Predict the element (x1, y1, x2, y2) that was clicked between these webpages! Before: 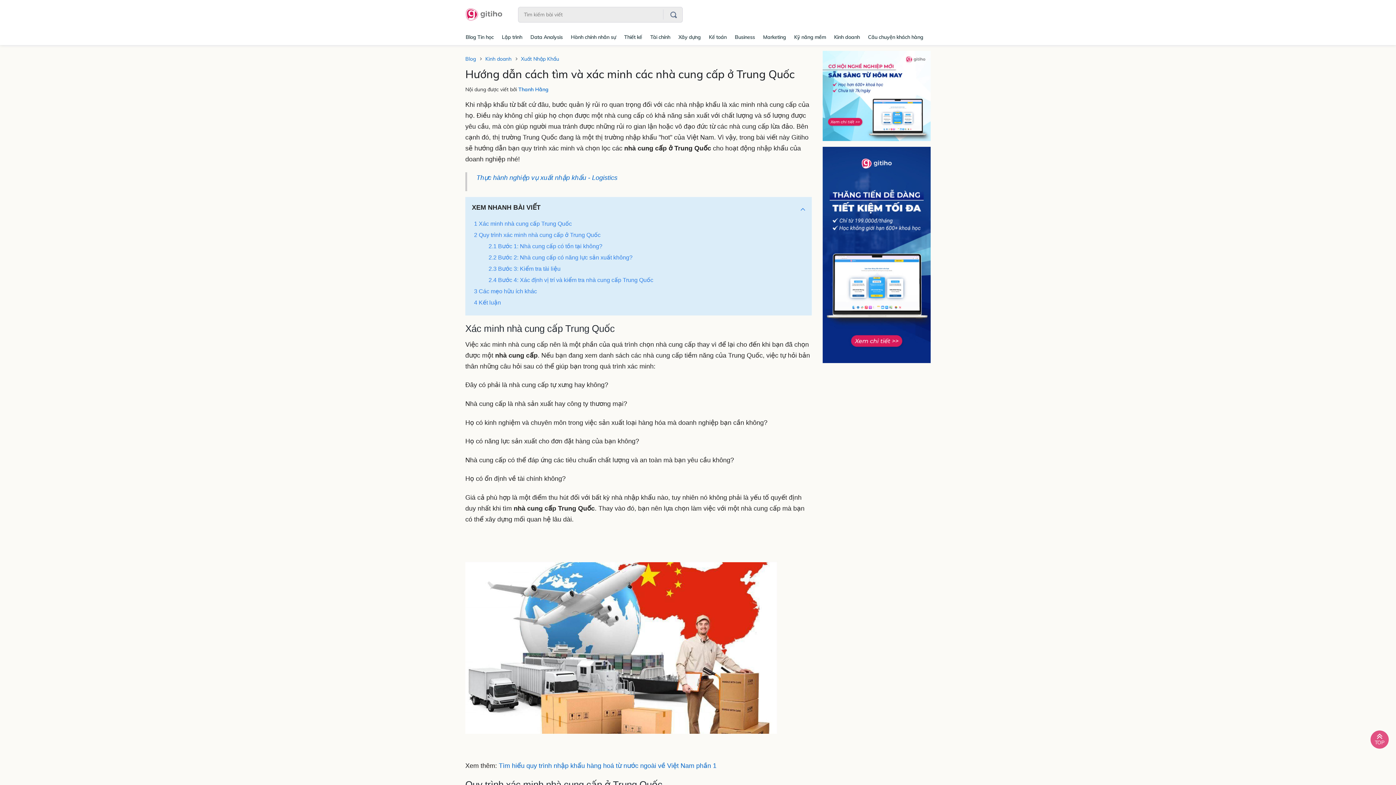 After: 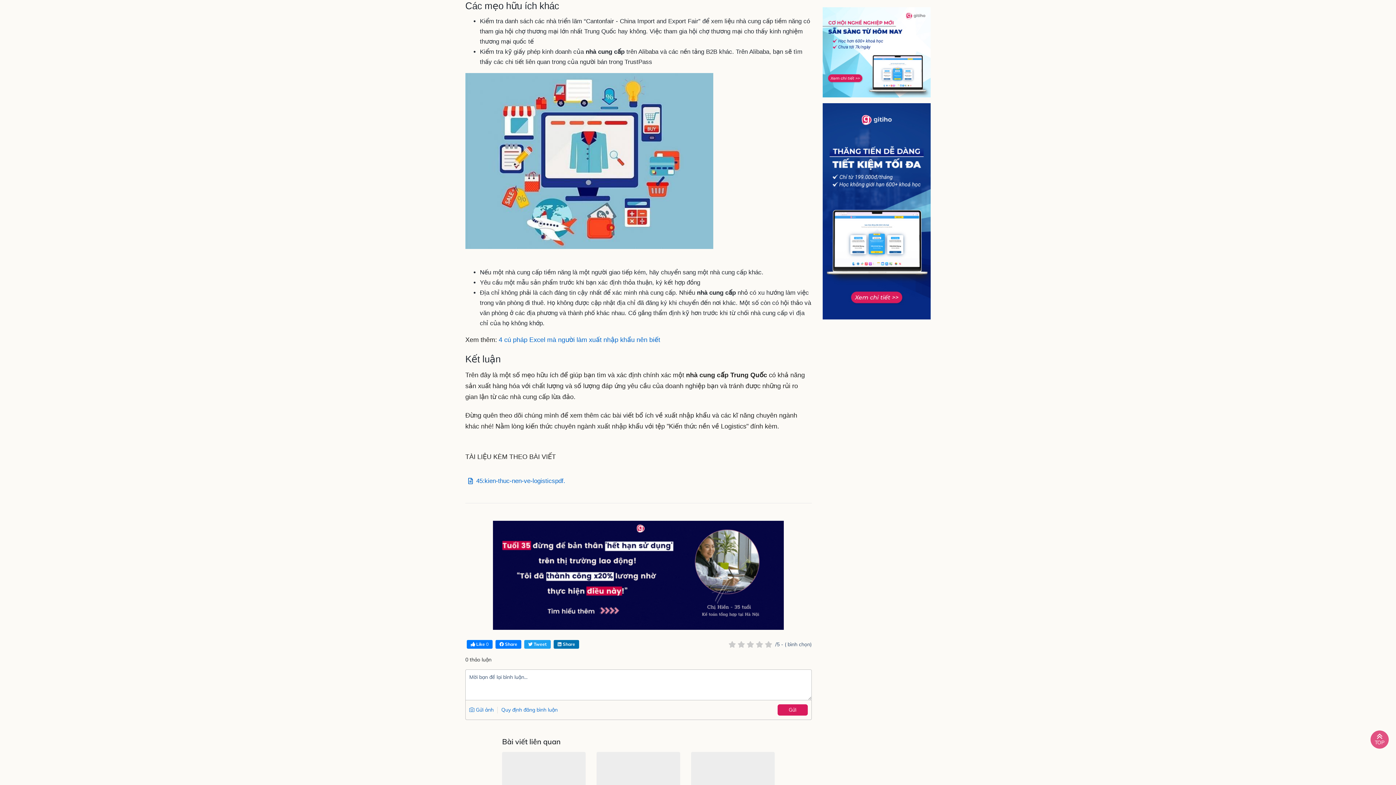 Action: label: 3 Các mẹo hữu ích khác bbox: (472, 286, 539, 296)